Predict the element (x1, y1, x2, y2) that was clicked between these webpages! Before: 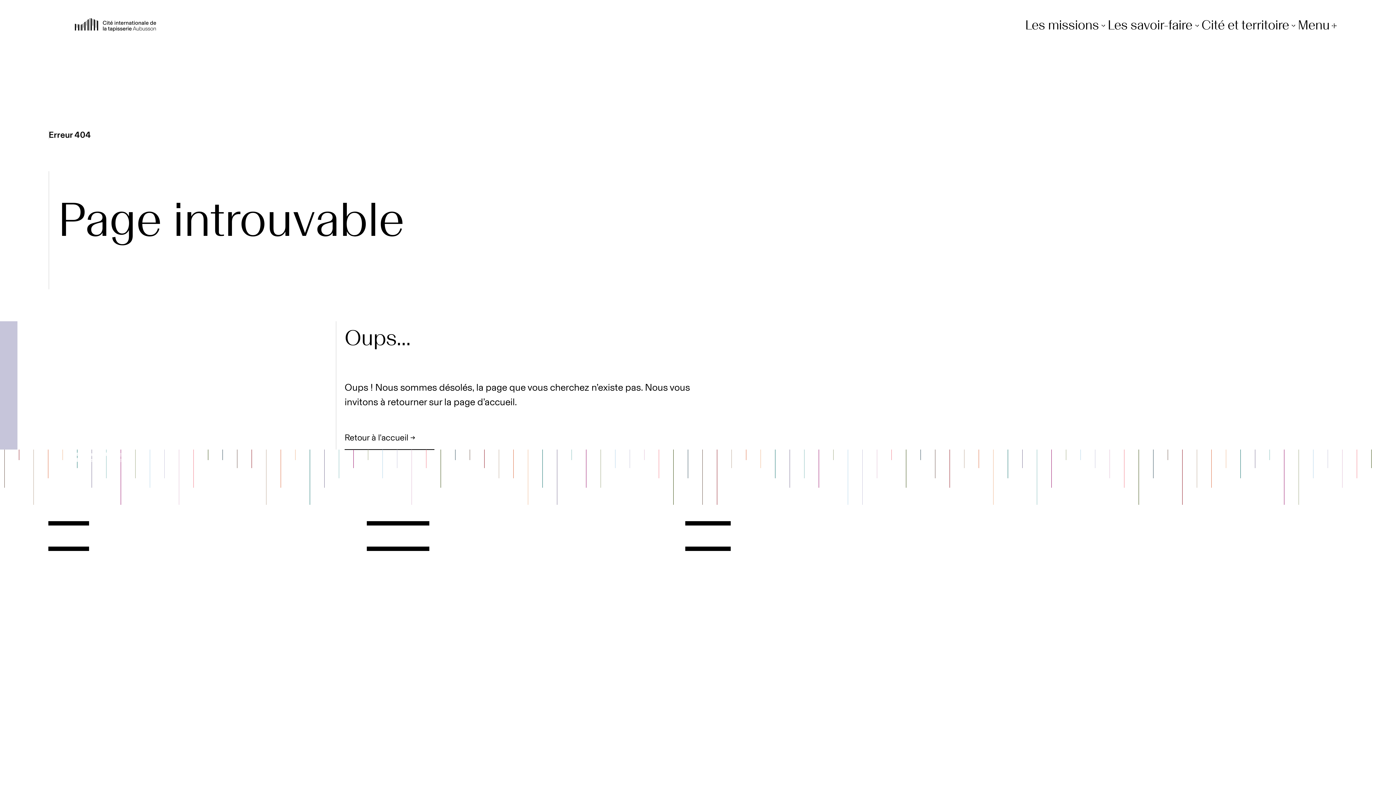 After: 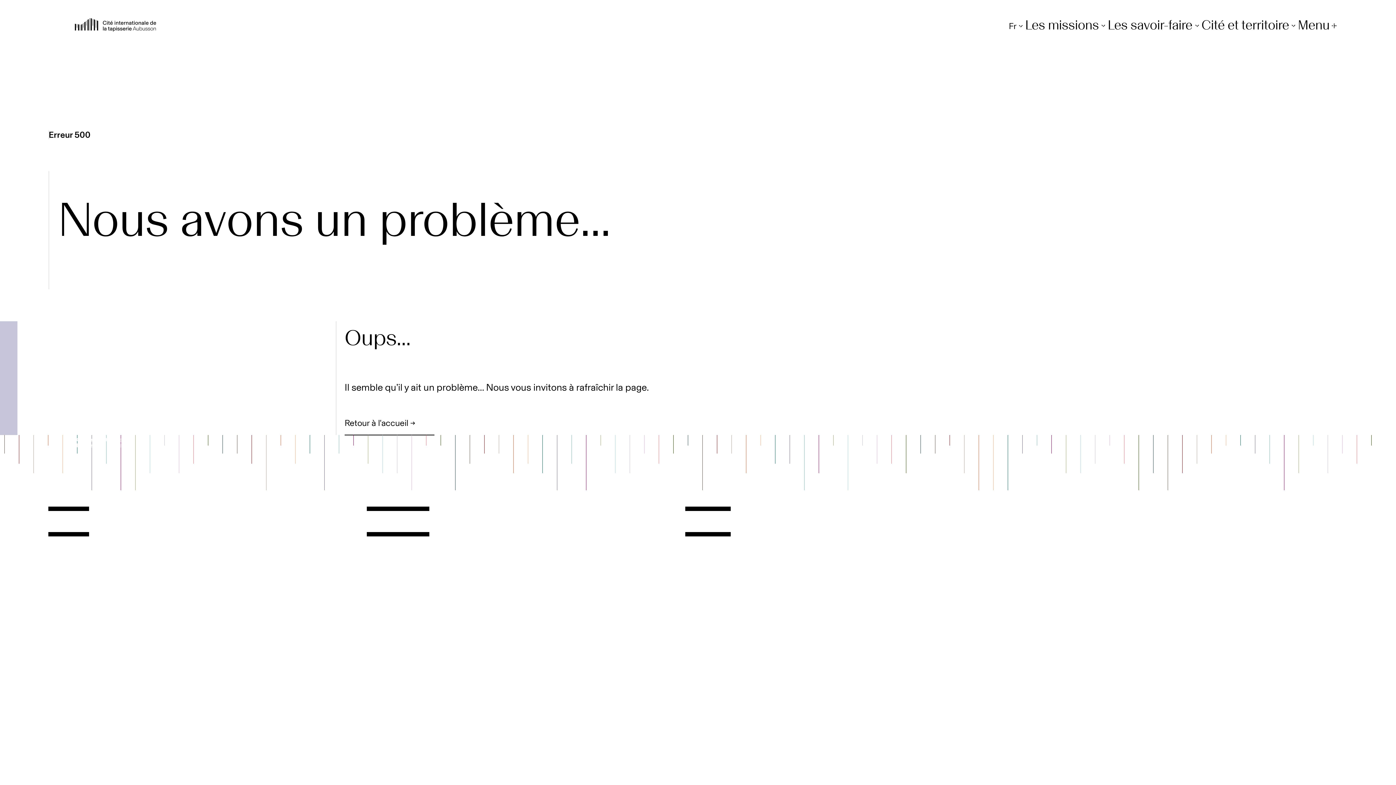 Action: bbox: (1013, 556, 1098, 573) label: Professionnel